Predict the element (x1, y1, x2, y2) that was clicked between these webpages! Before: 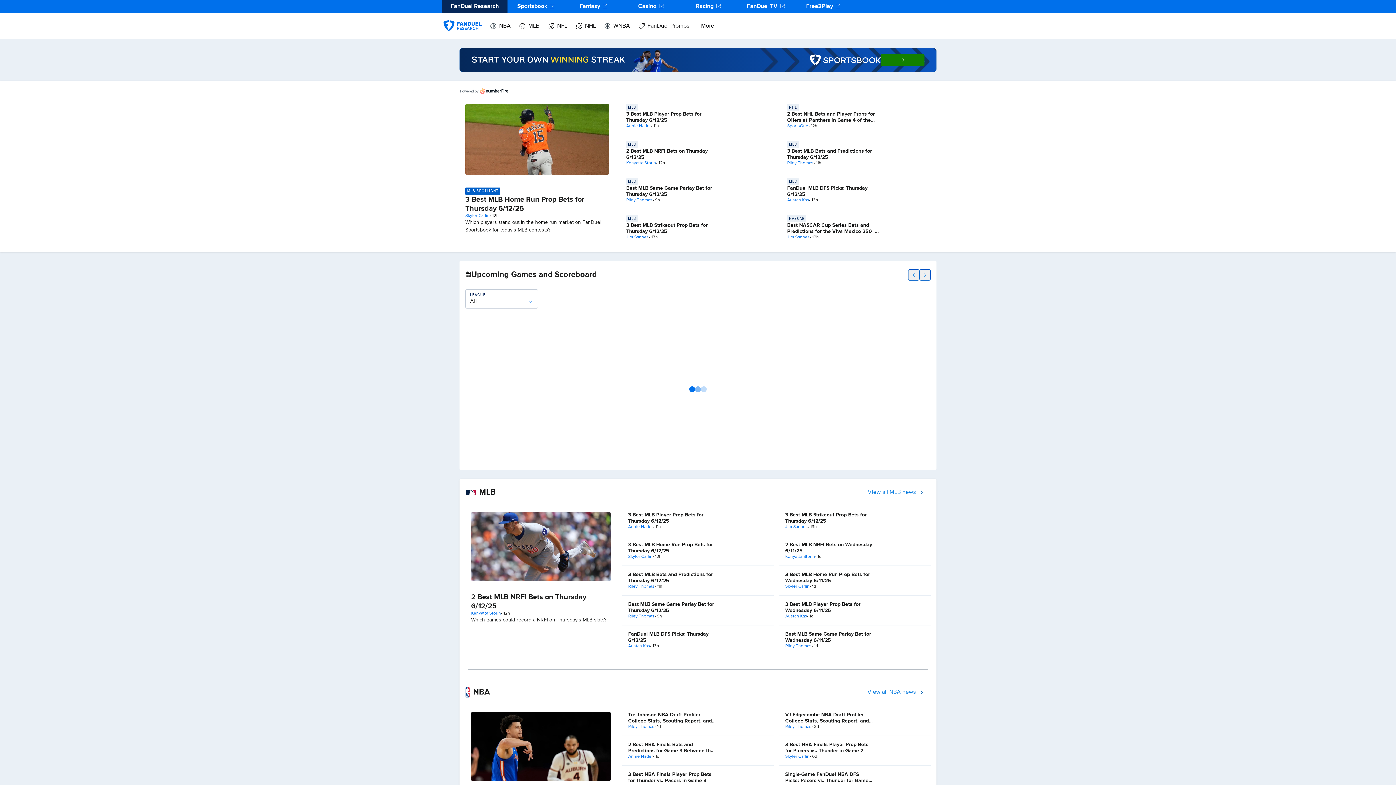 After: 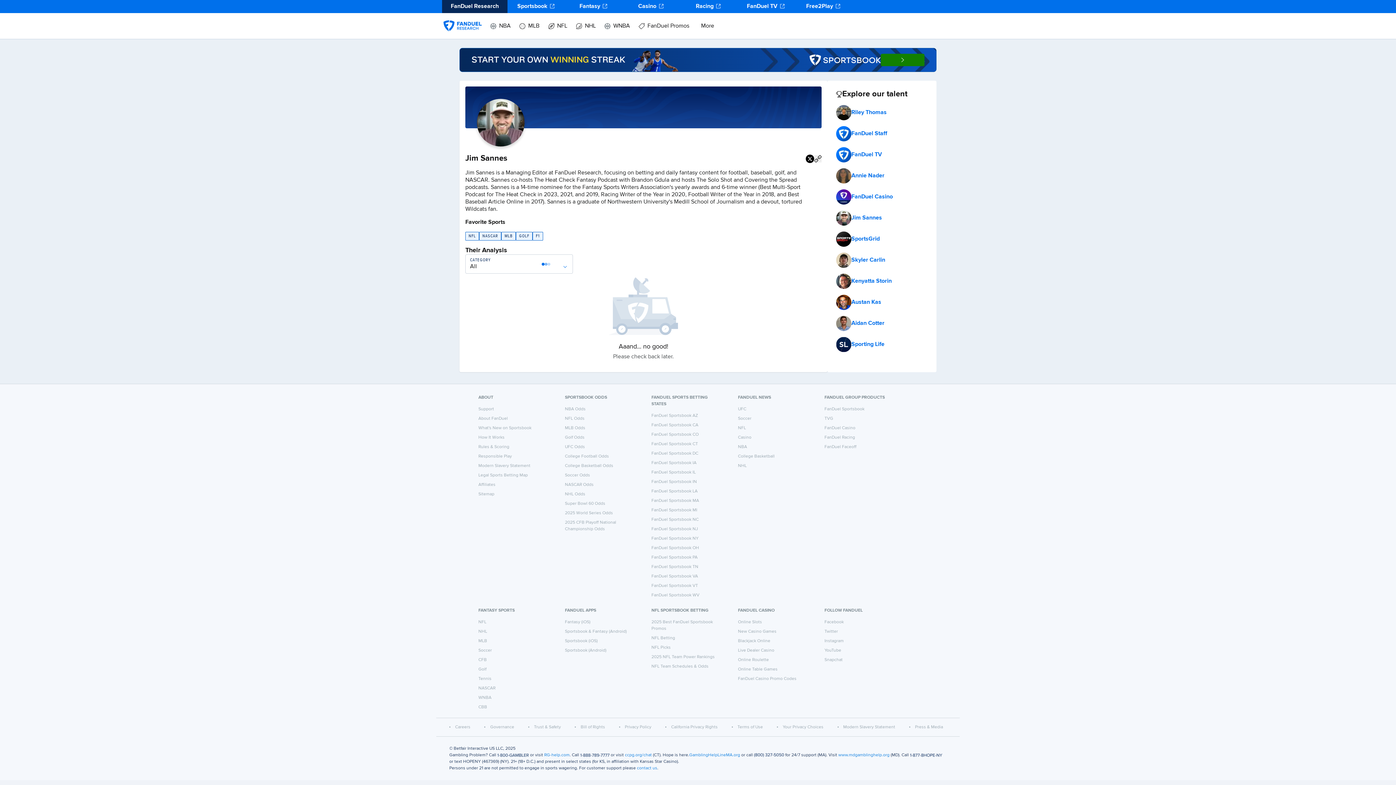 Action: bbox: (787, 234, 809, 240) label: Jim Sannes